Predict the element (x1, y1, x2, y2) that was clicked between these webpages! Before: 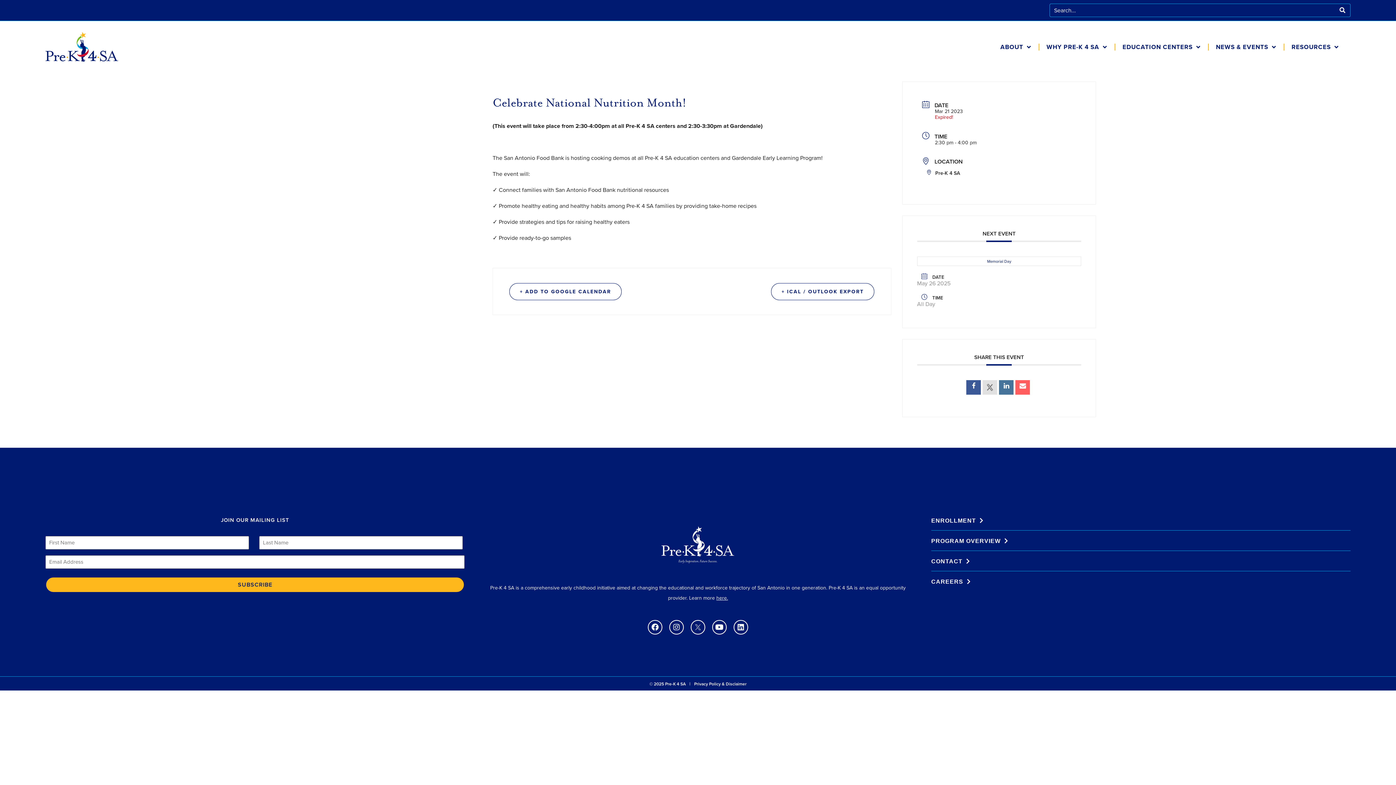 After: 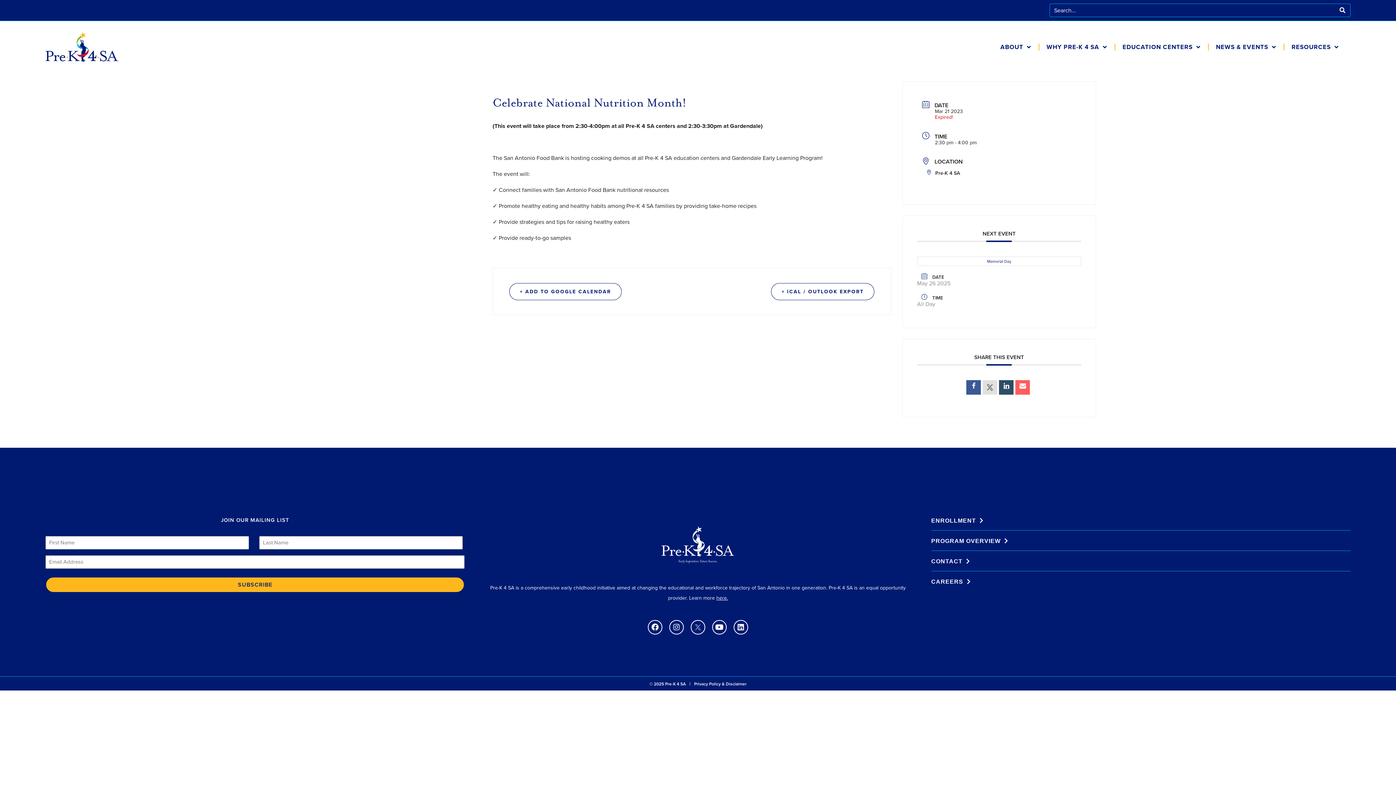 Action: bbox: (999, 380, 1013, 394)